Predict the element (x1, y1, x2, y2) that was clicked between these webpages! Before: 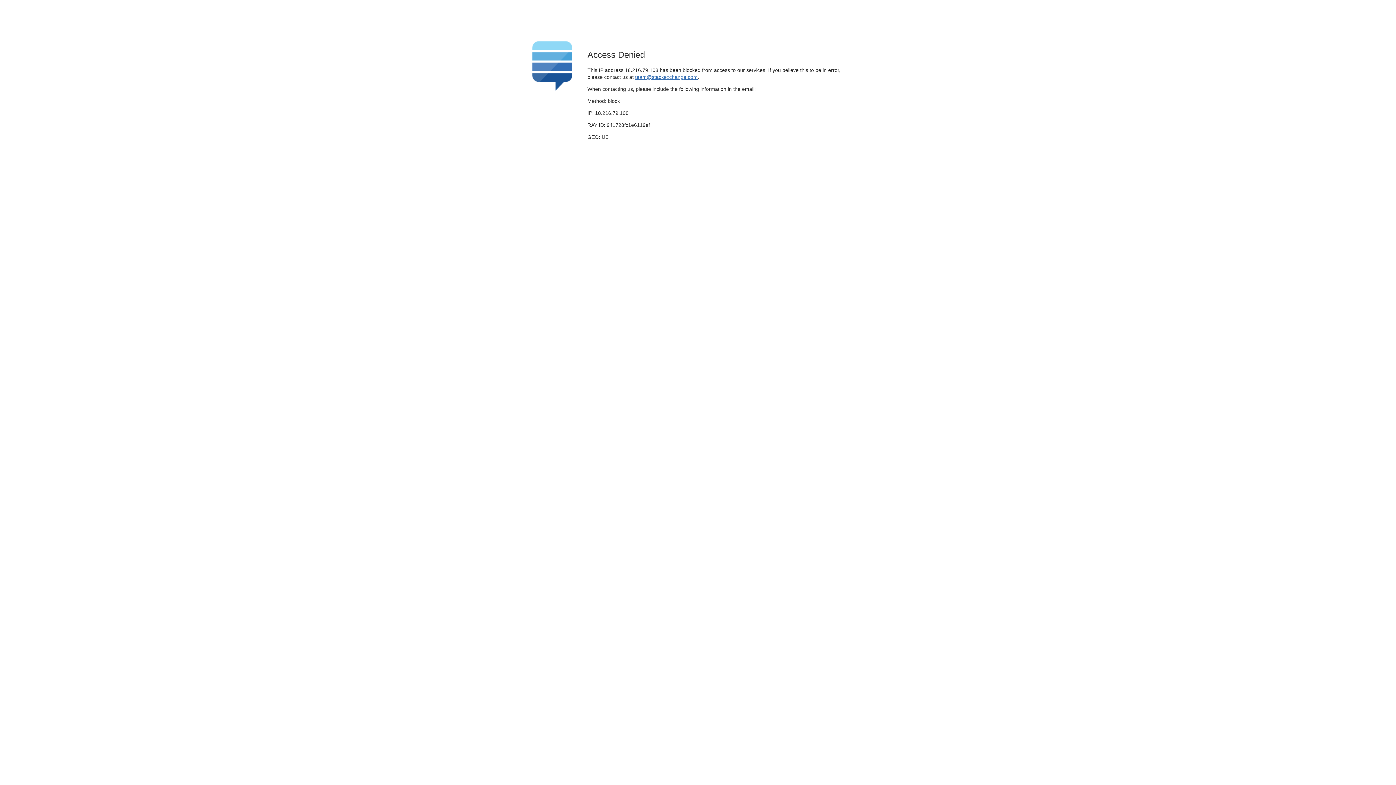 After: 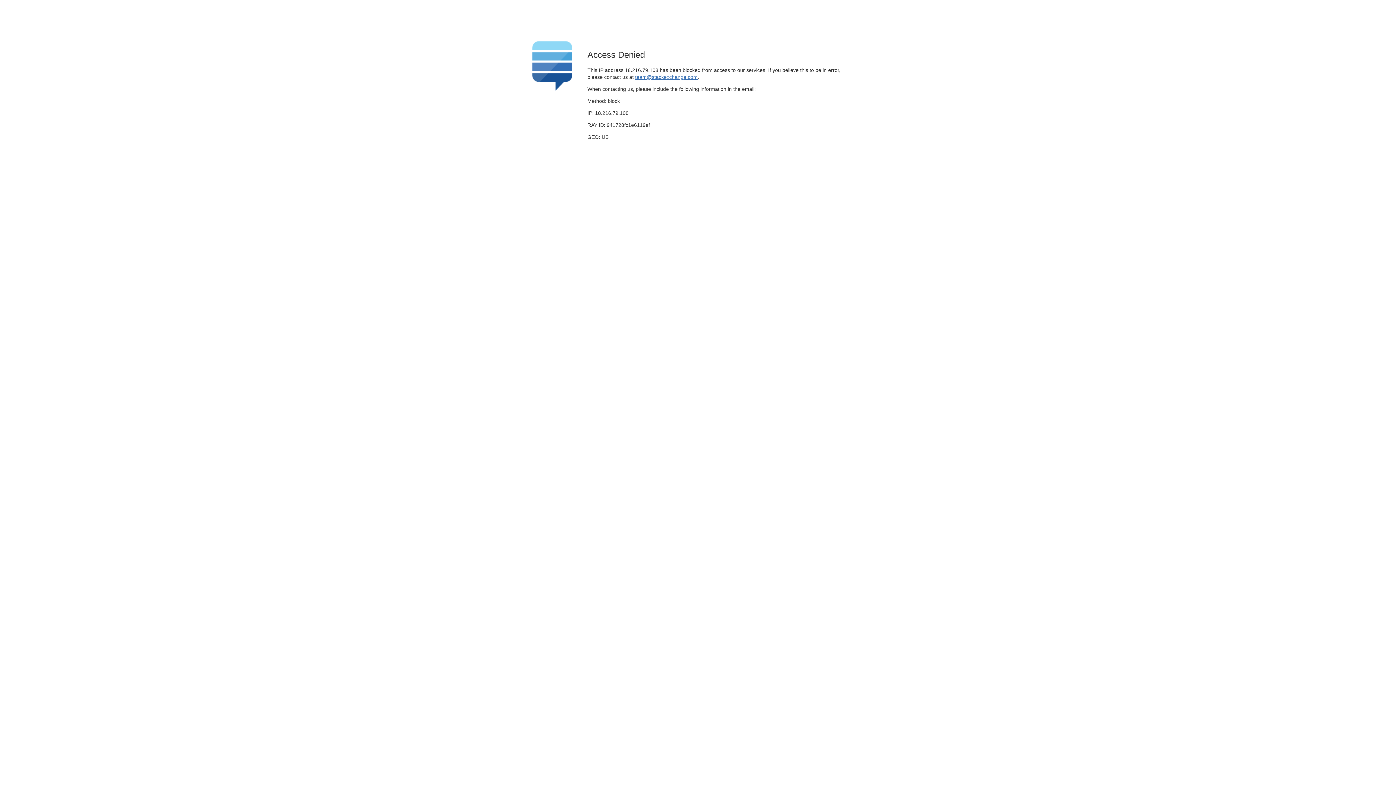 Action: bbox: (635, 74, 697, 79) label: team@stackexchange.com